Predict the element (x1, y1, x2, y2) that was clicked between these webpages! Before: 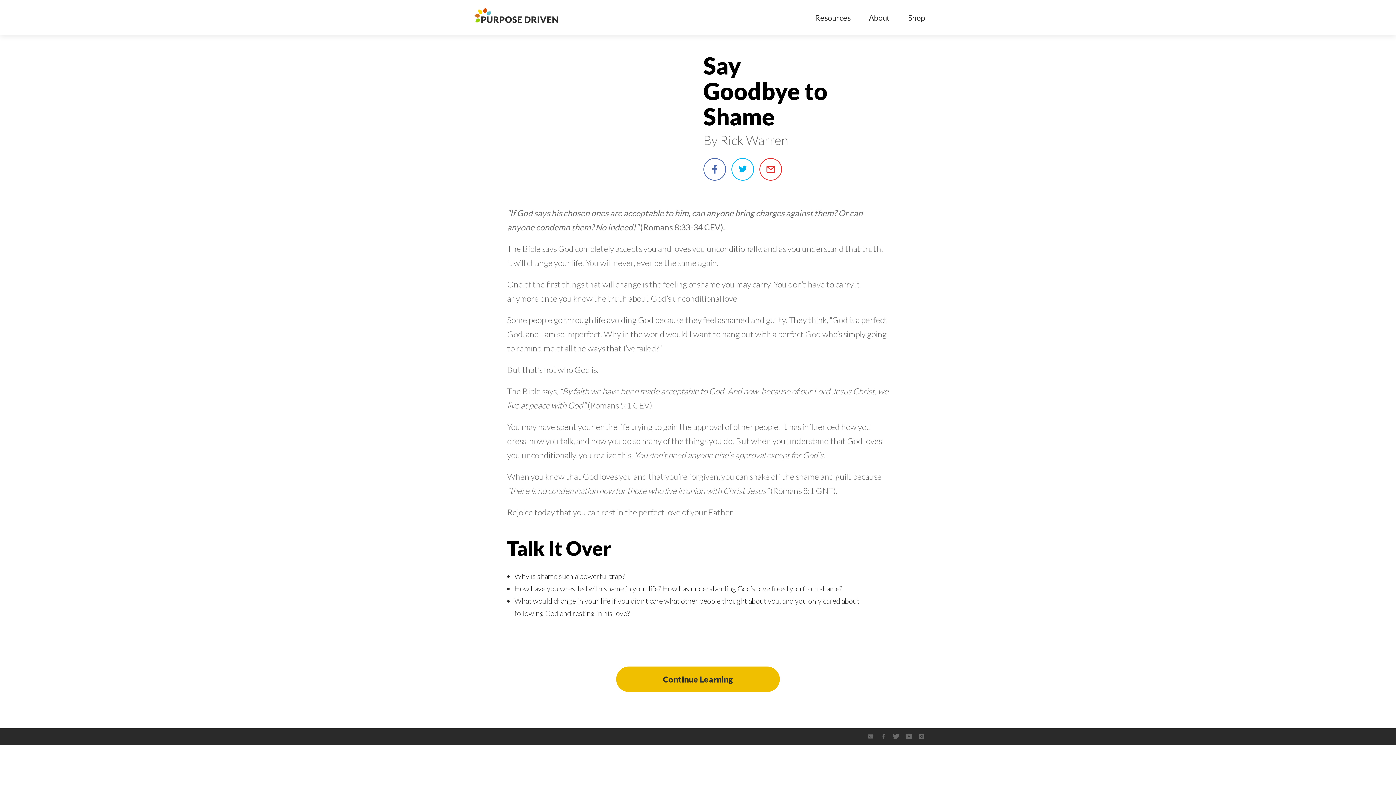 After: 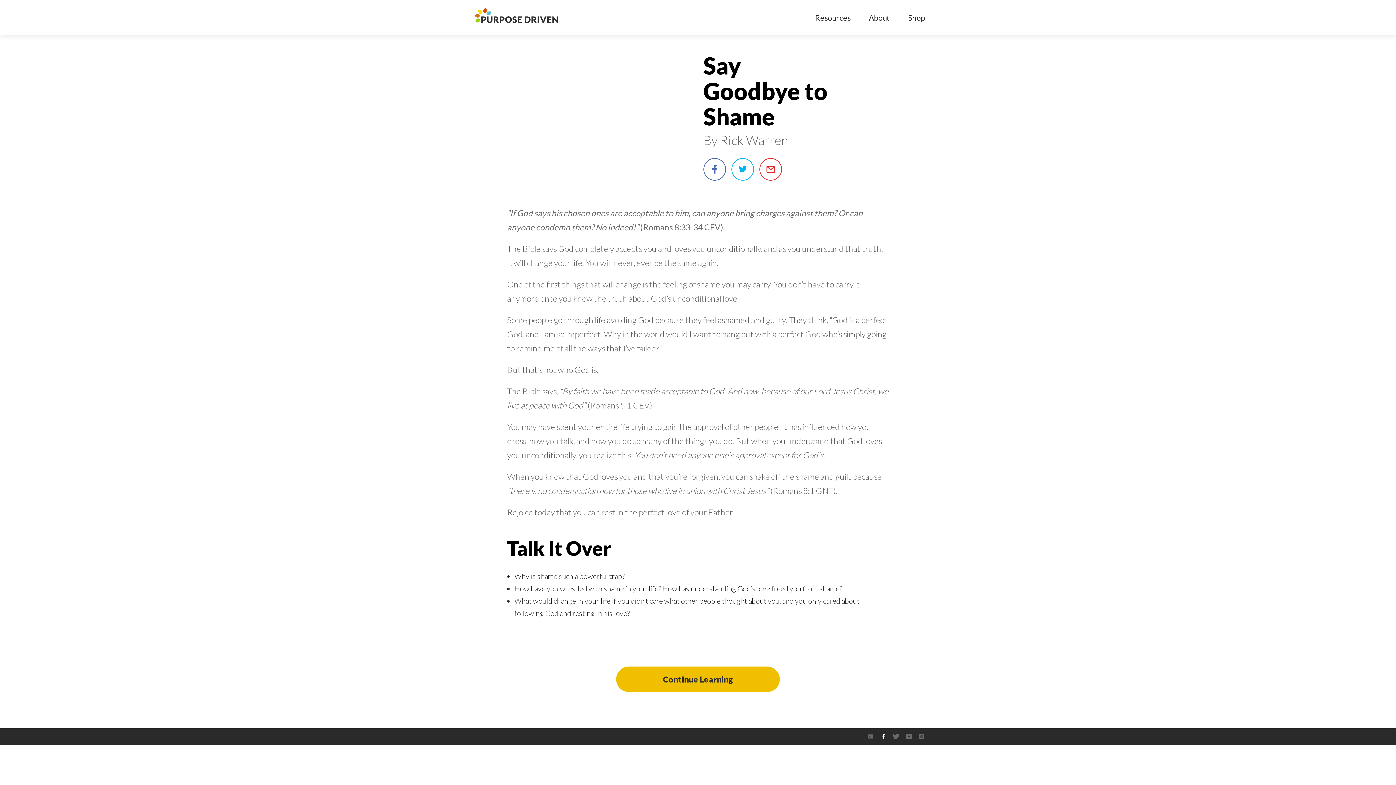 Action: bbox: (880, 733, 887, 740)